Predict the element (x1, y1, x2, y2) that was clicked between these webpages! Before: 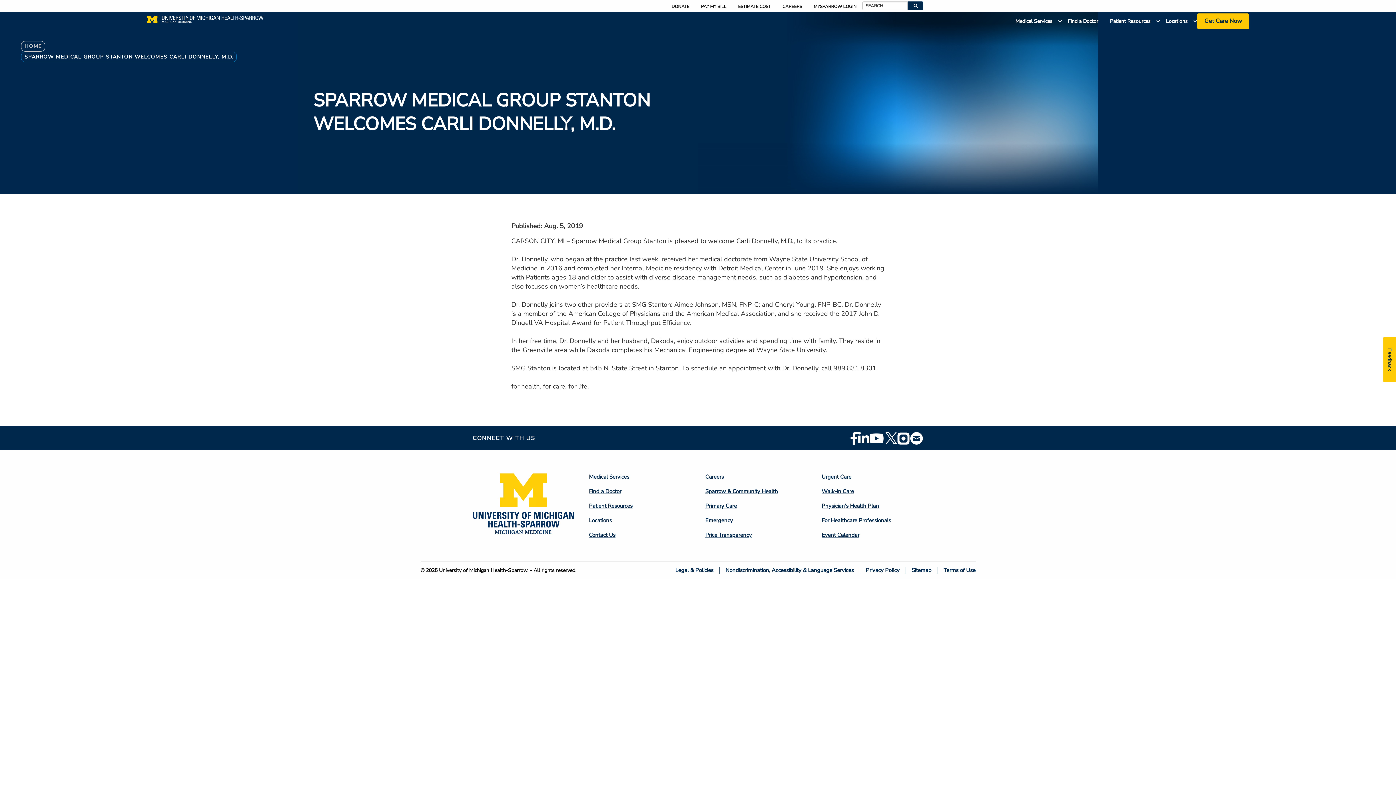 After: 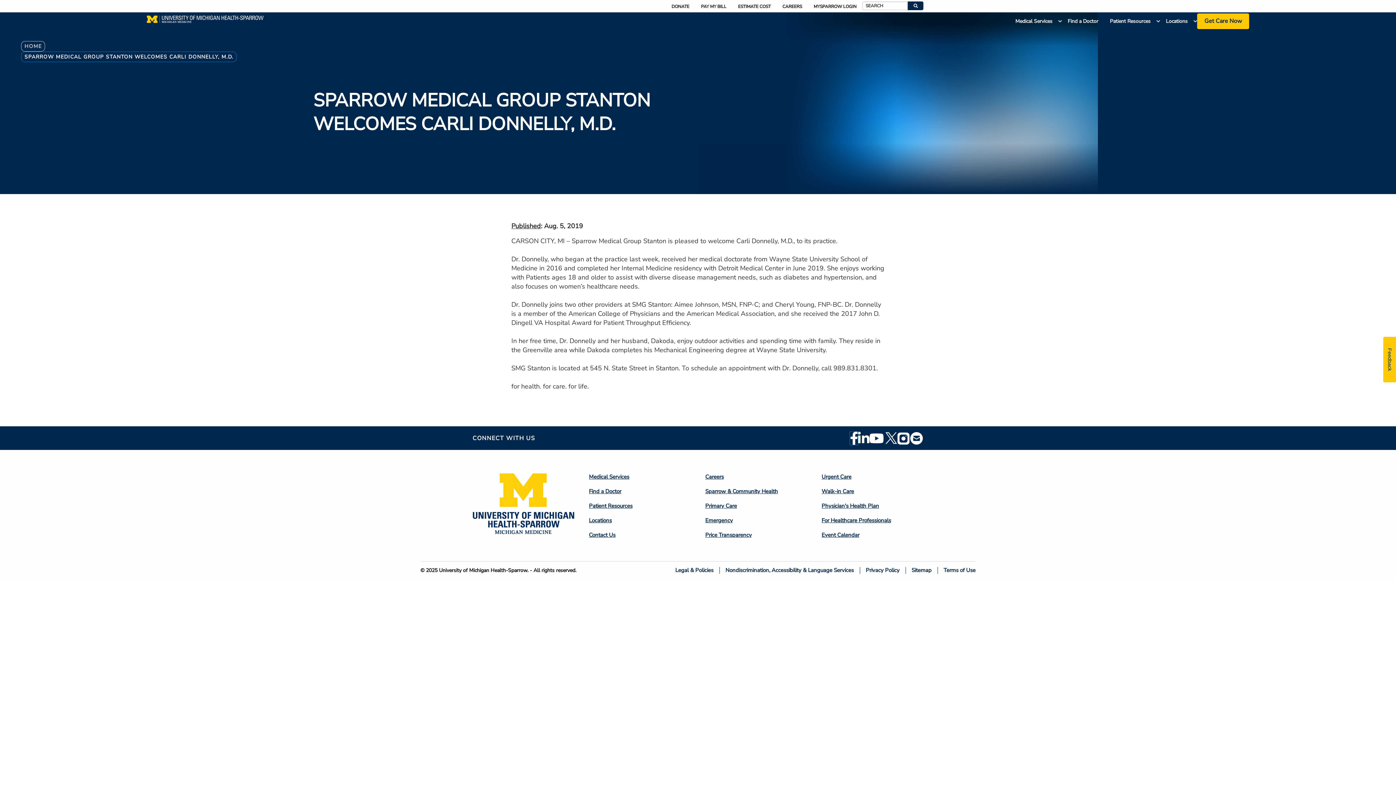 Action: label: Facebook bbox: (850, 431, 858, 444)